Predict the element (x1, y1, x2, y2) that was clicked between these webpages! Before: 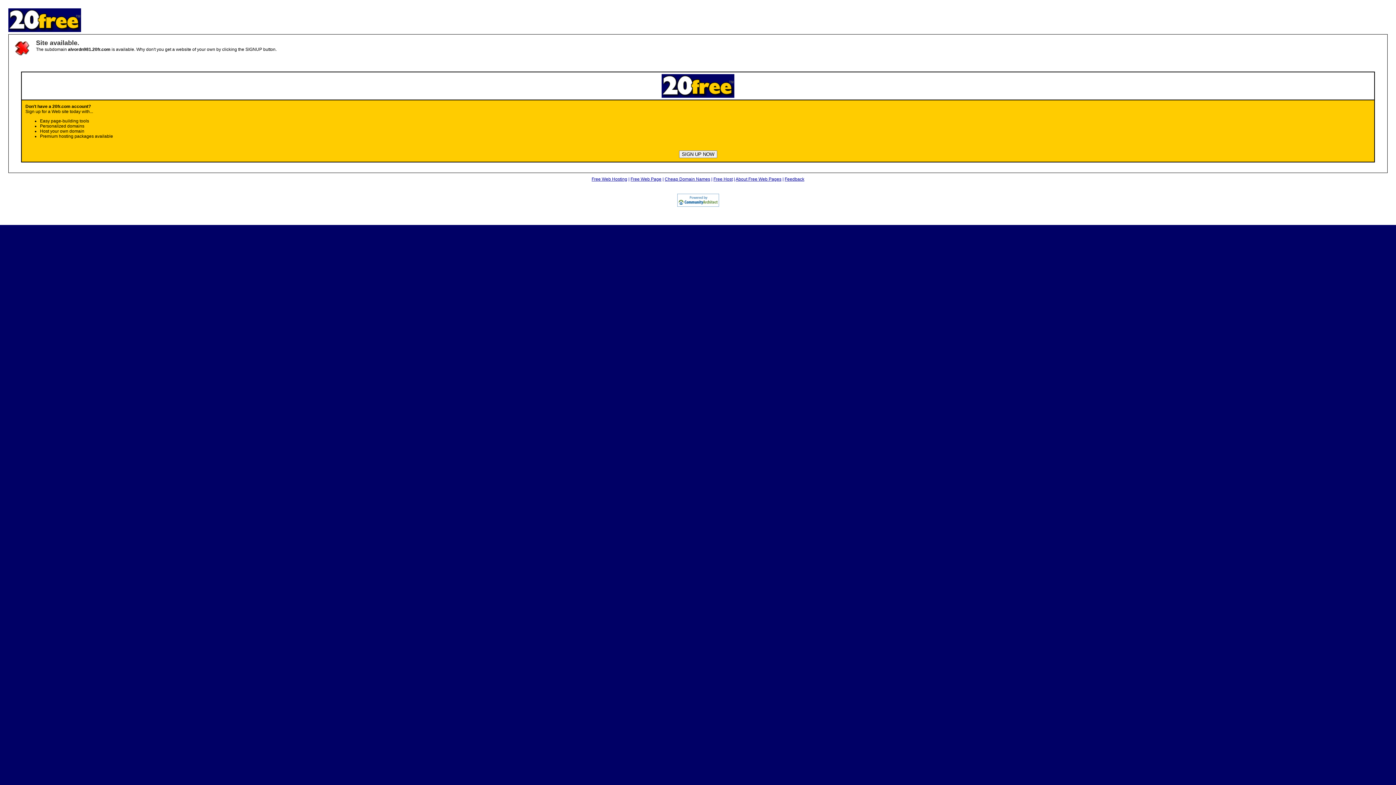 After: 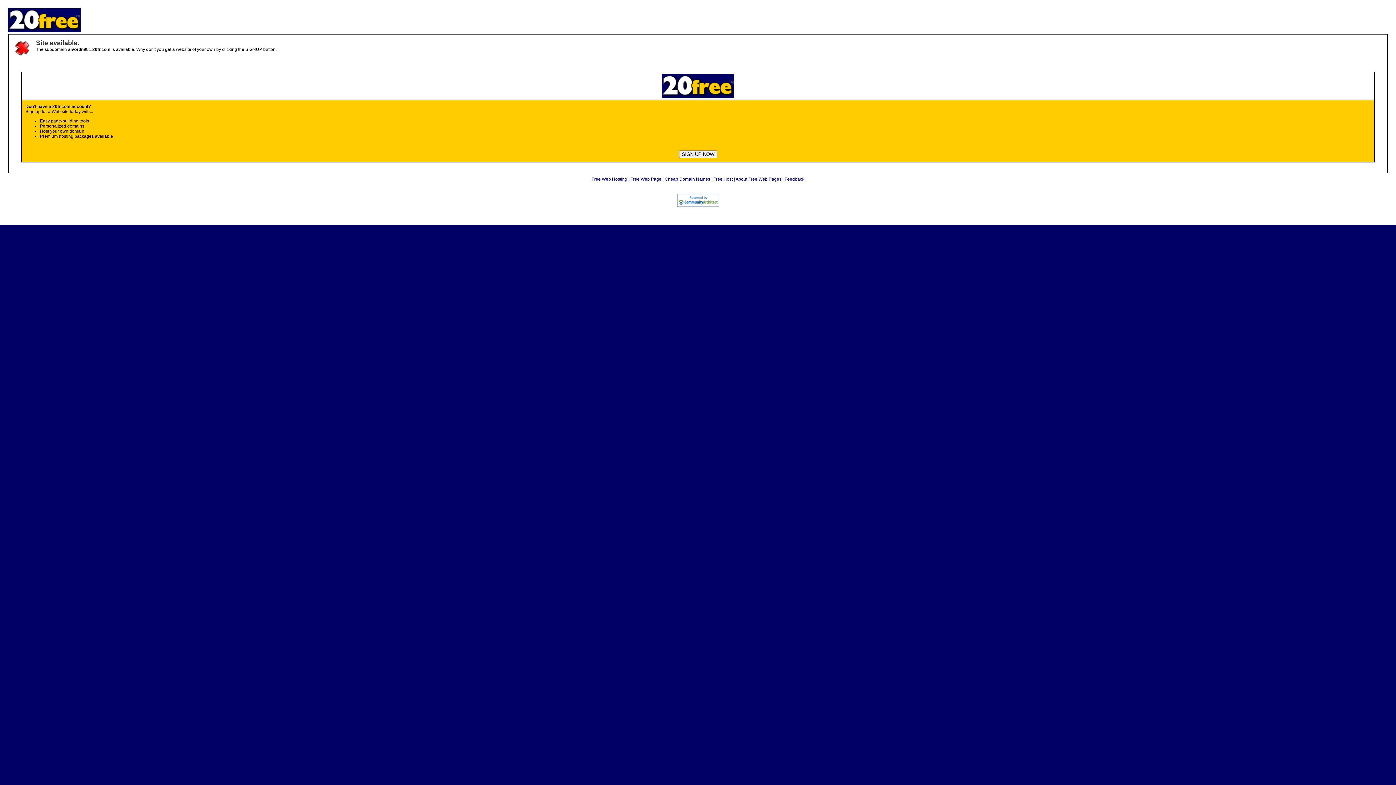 Action: label: About Free Web Pages bbox: (735, 176, 781, 181)